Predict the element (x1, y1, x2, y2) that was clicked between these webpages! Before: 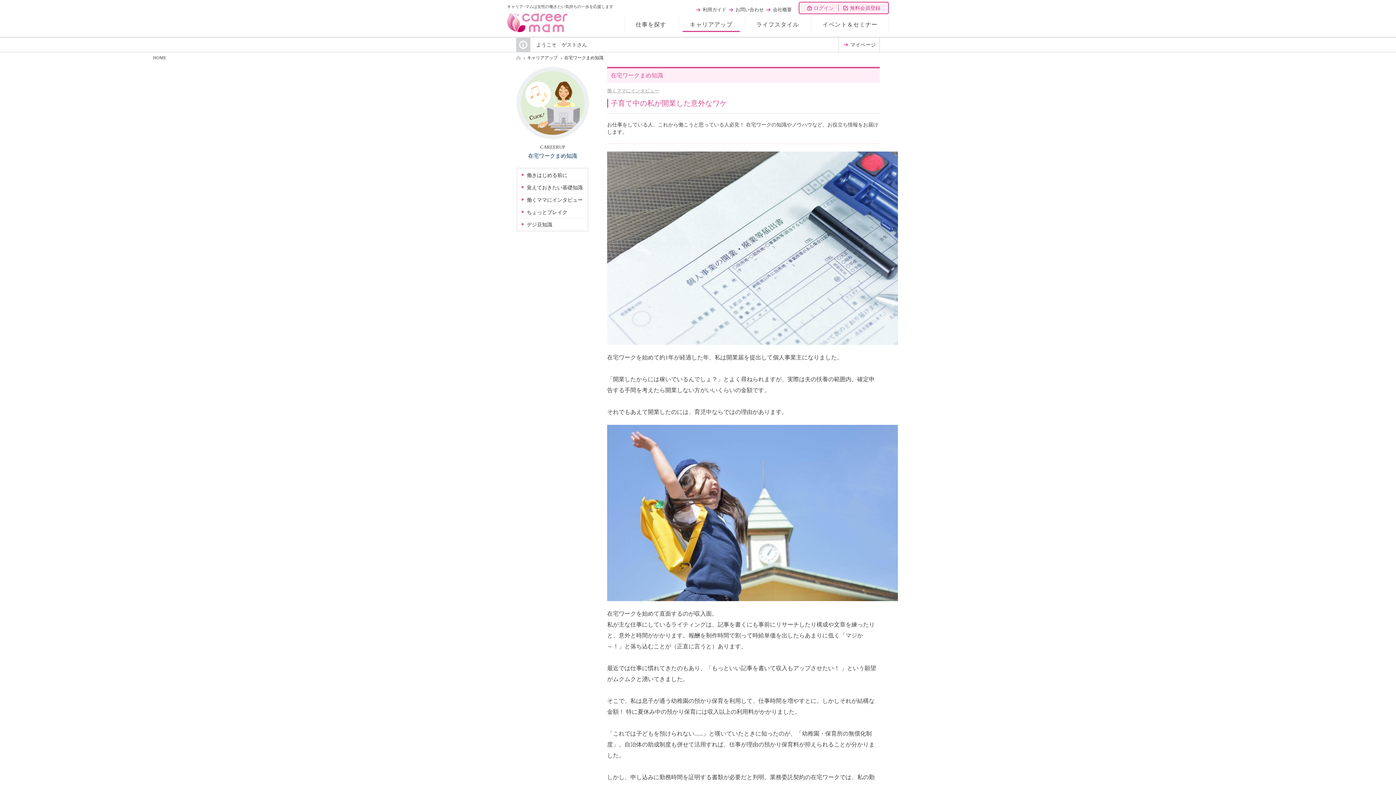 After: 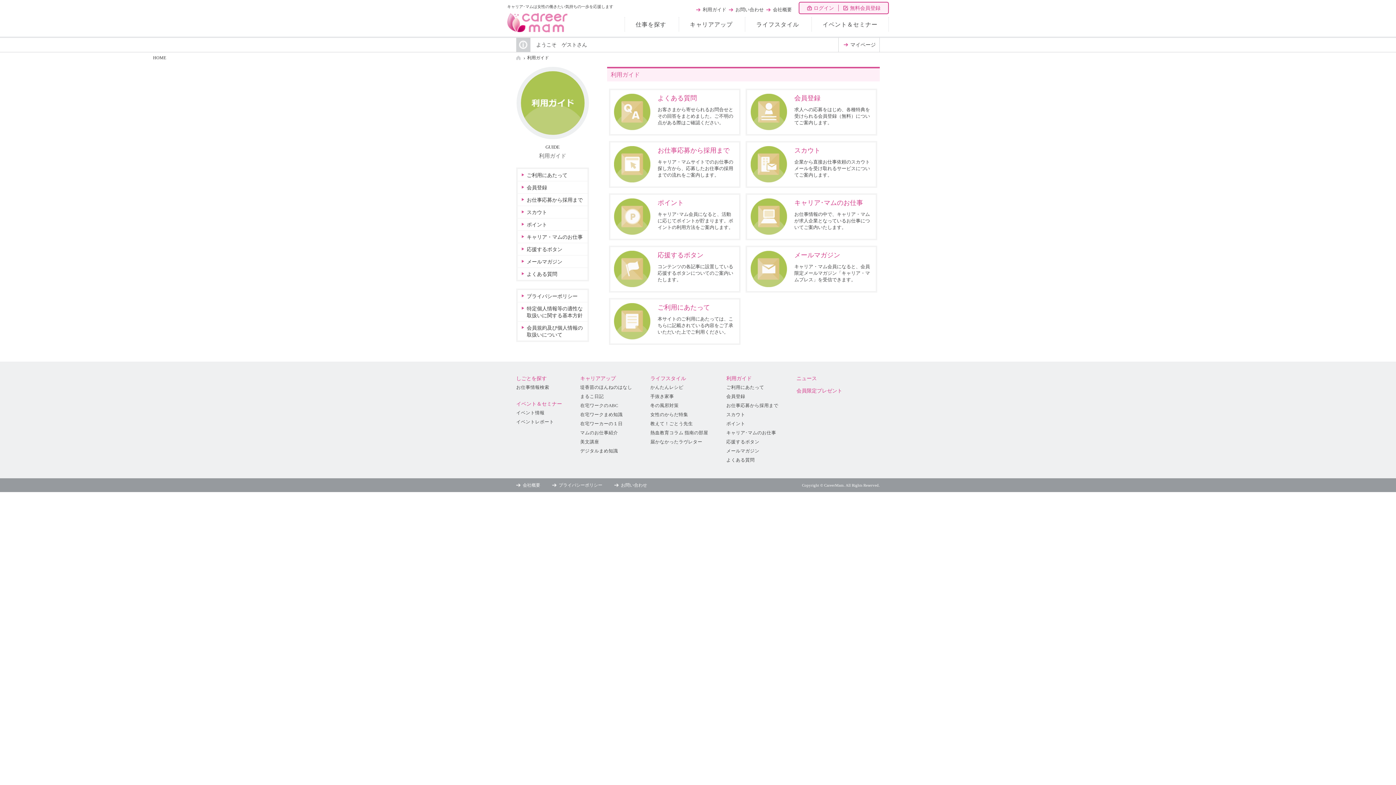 Action: bbox: (696, 5, 726, 14) label: 利用ガイド